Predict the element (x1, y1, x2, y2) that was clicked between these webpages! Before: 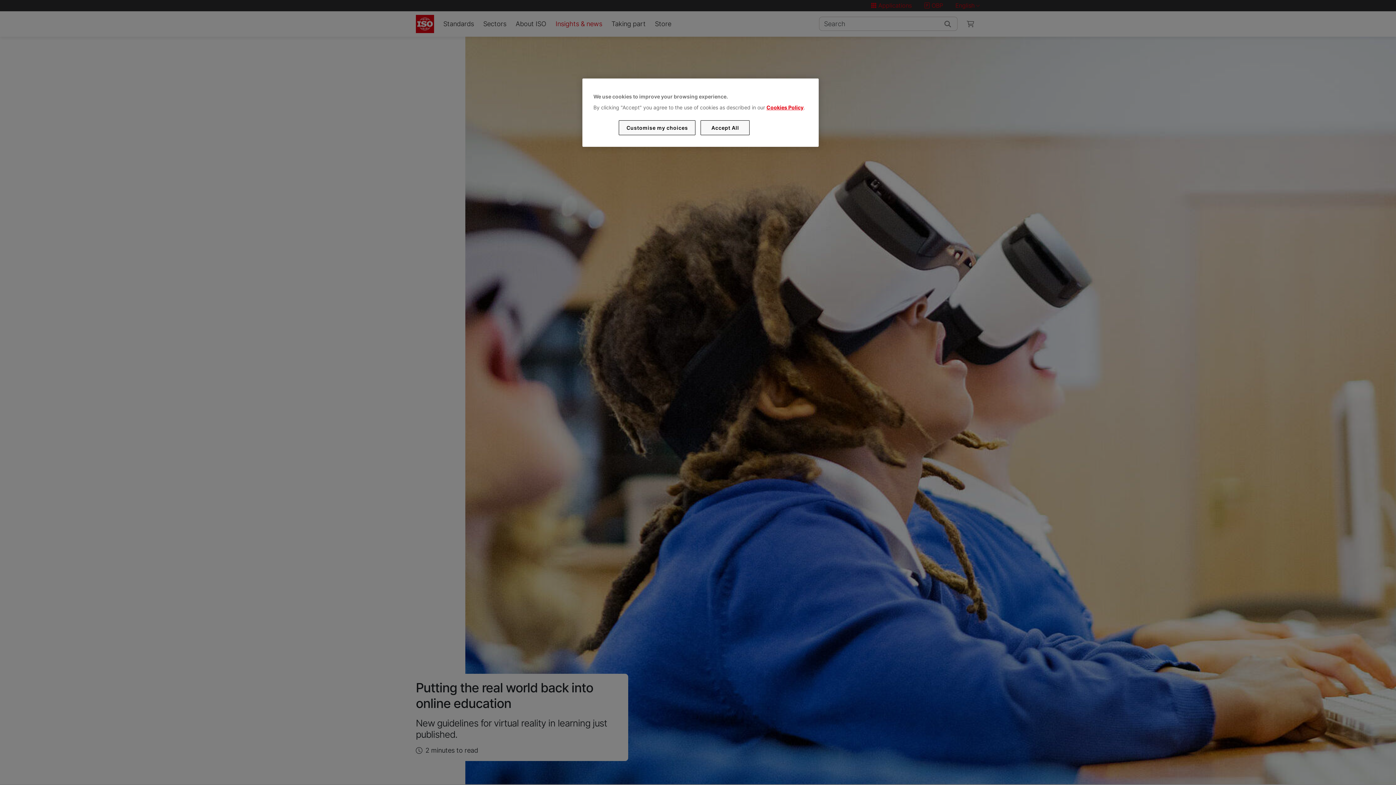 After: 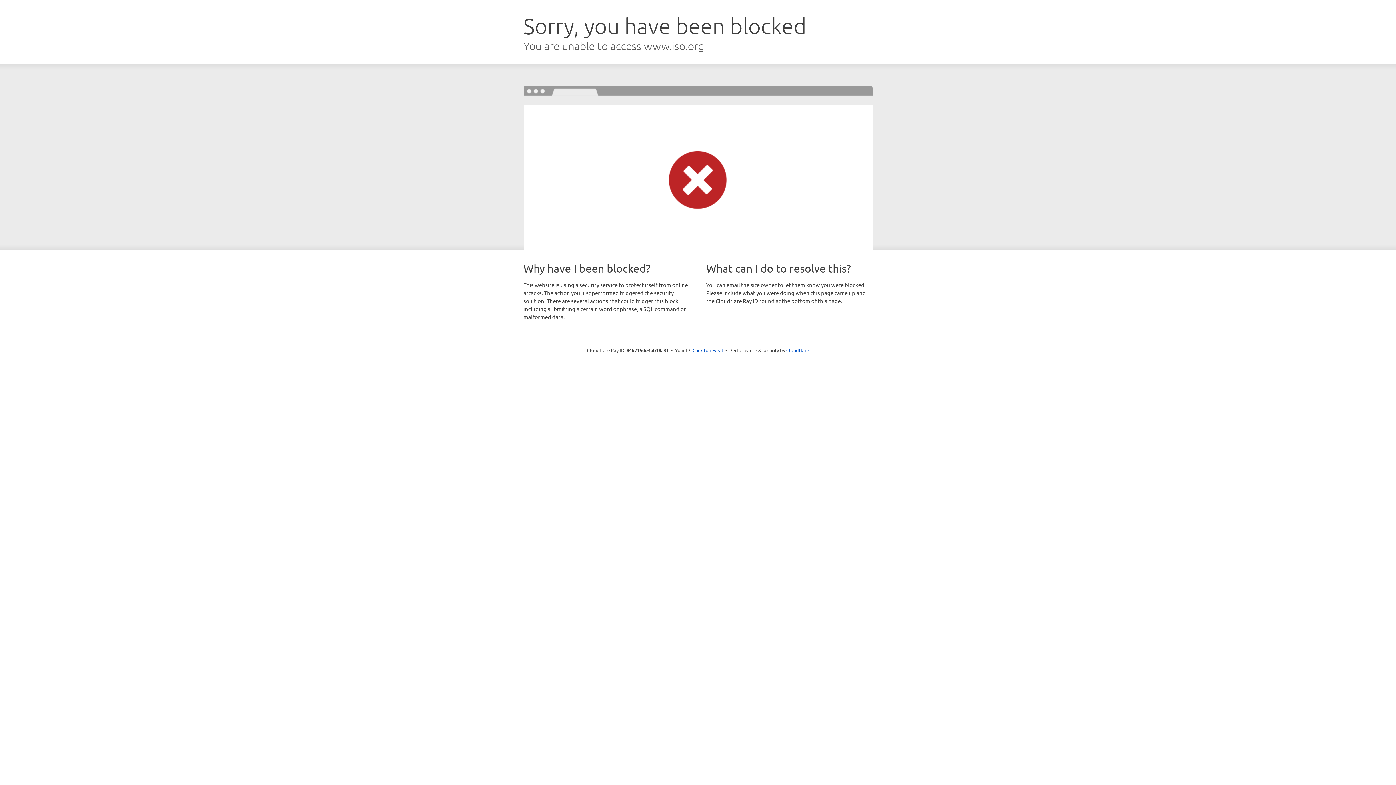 Action: bbox: (766, 104, 803, 110) label: Cookies Policy